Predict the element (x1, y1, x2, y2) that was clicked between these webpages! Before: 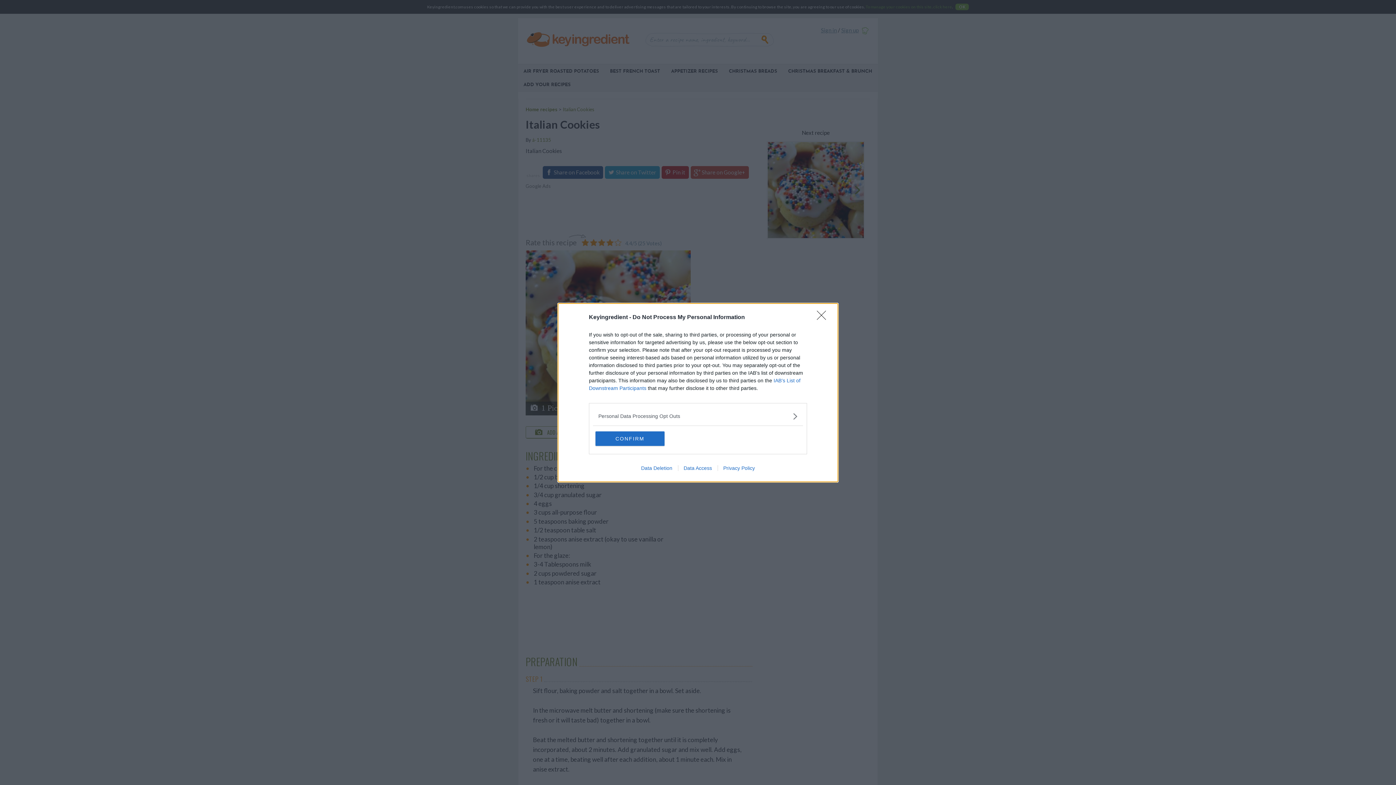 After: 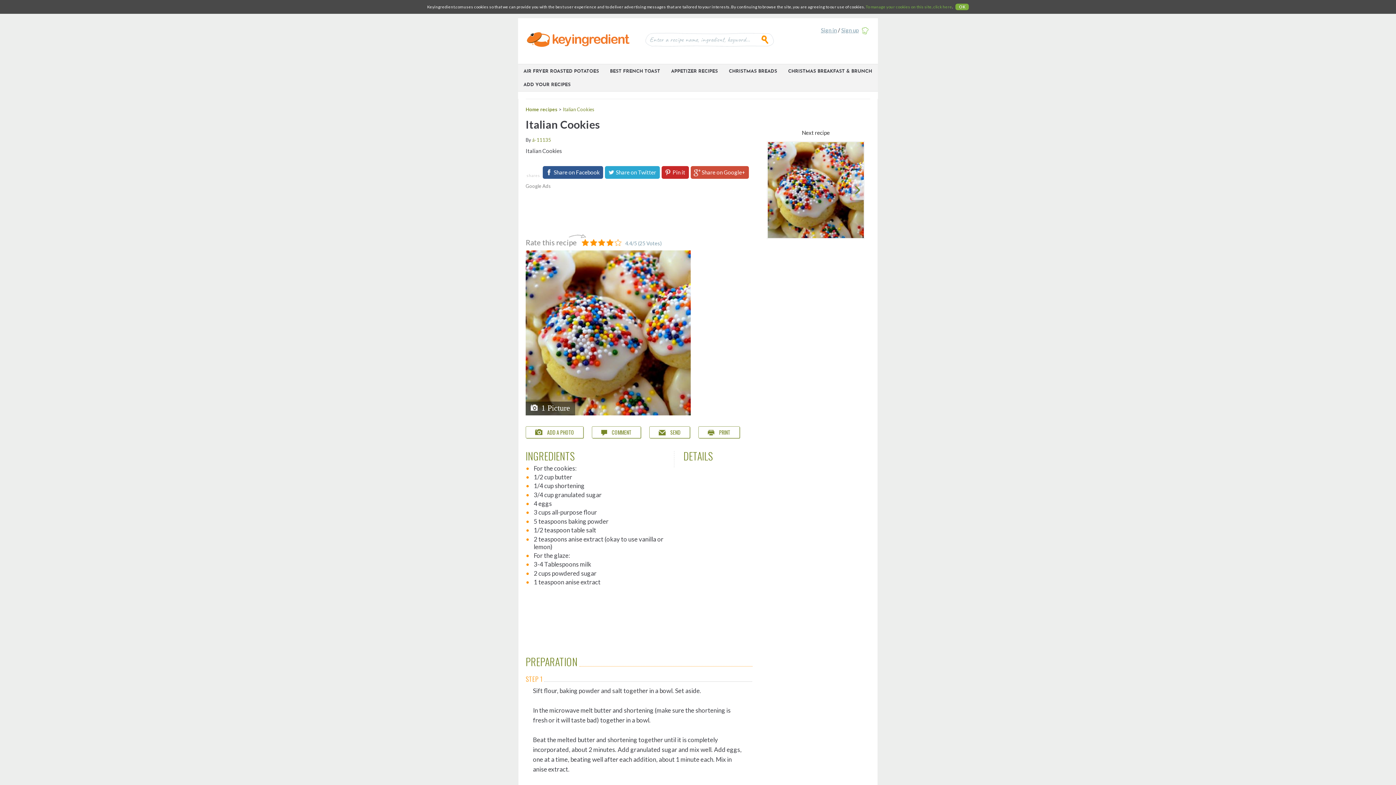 Action: bbox: (595, 431, 664, 446) label: CONFIRM